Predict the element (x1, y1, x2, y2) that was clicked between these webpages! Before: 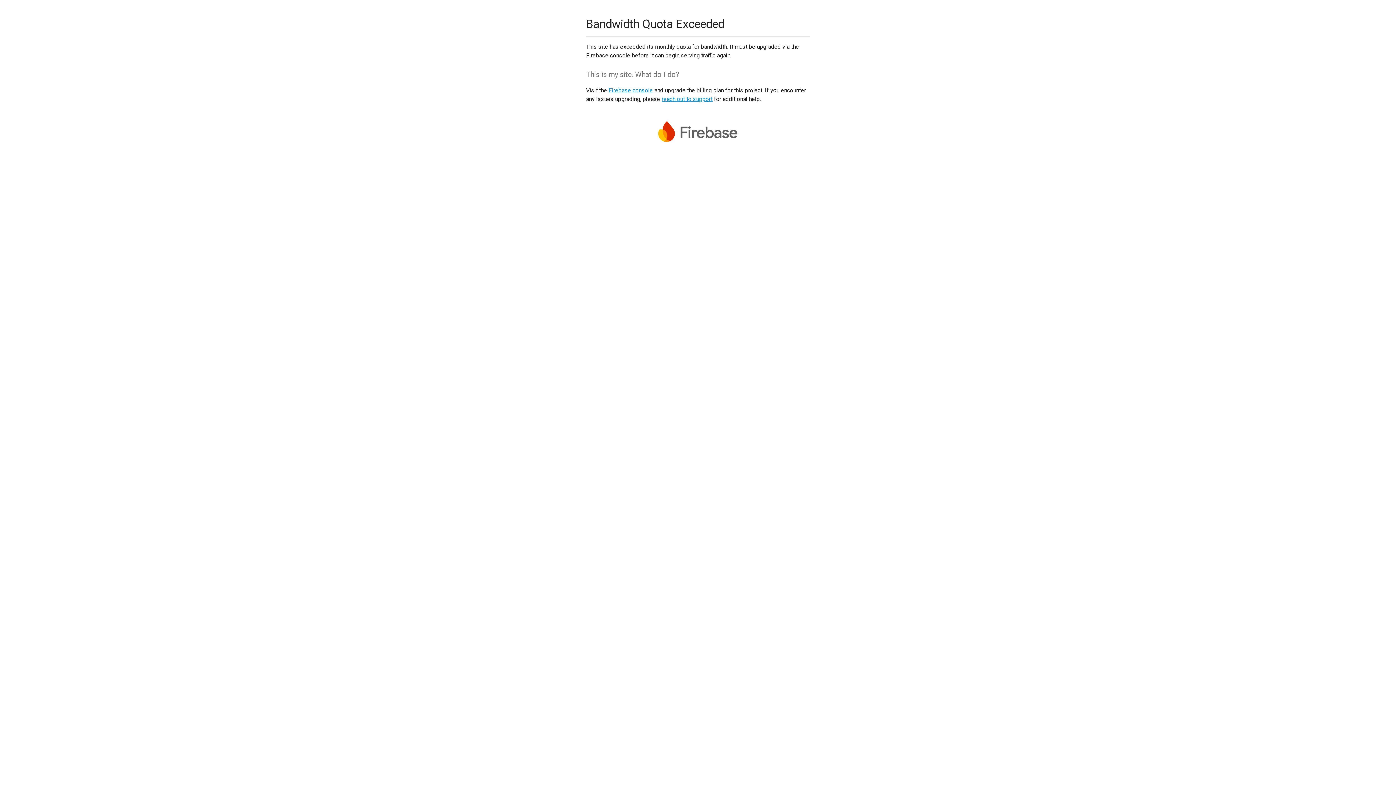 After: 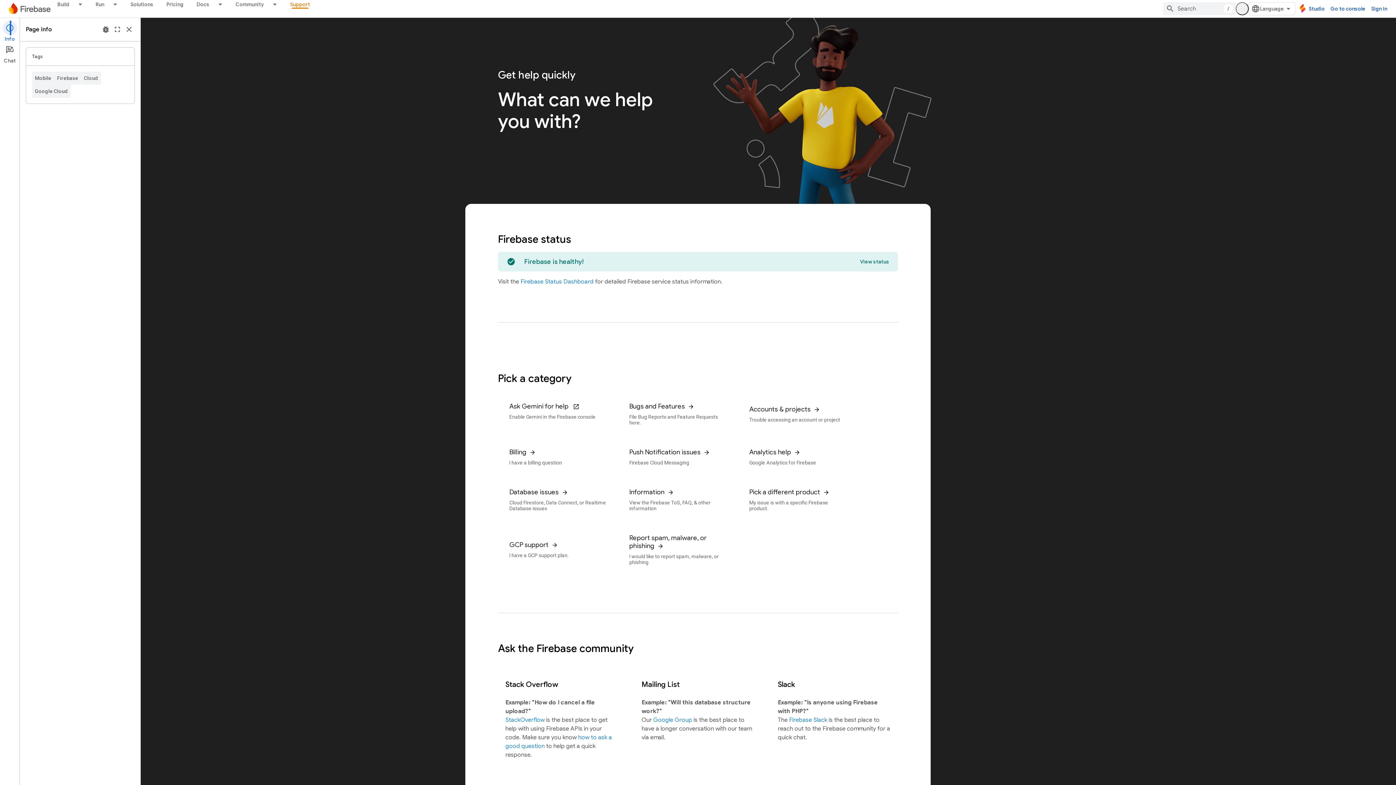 Action: bbox: (661, 95, 712, 102) label: reach out to support